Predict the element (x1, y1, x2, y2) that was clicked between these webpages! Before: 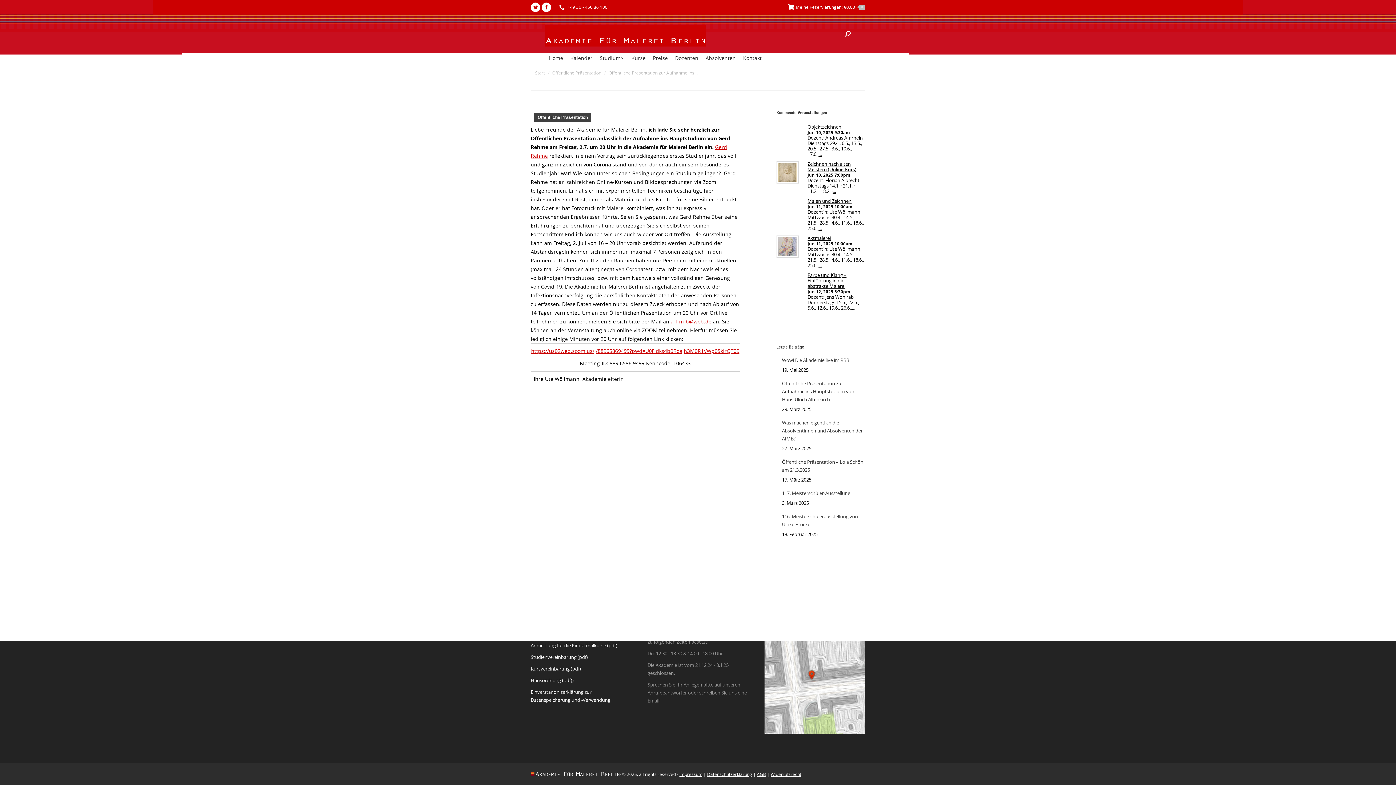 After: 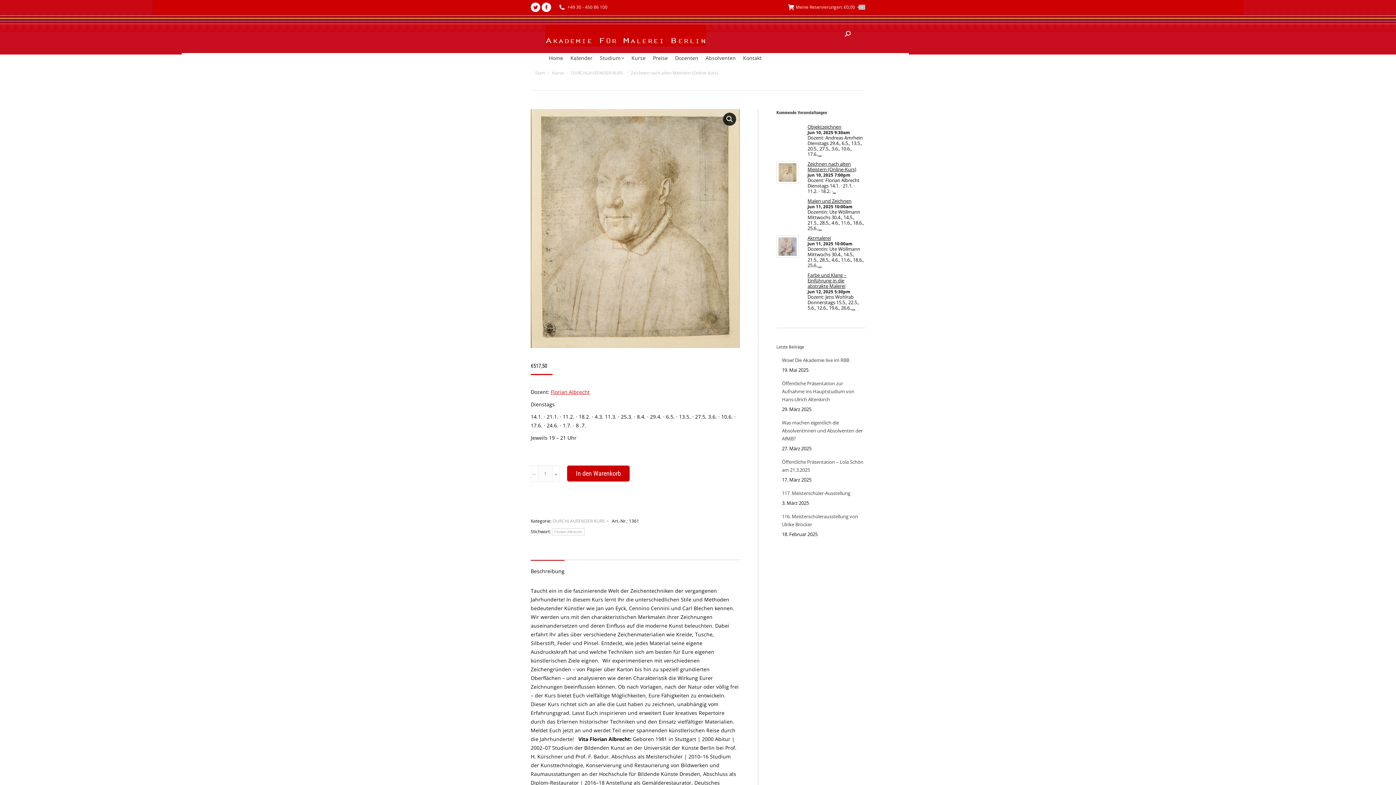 Action: label: Zeichnen nach alten Meistern (Online-Kurs) bbox: (807, 160, 856, 172)